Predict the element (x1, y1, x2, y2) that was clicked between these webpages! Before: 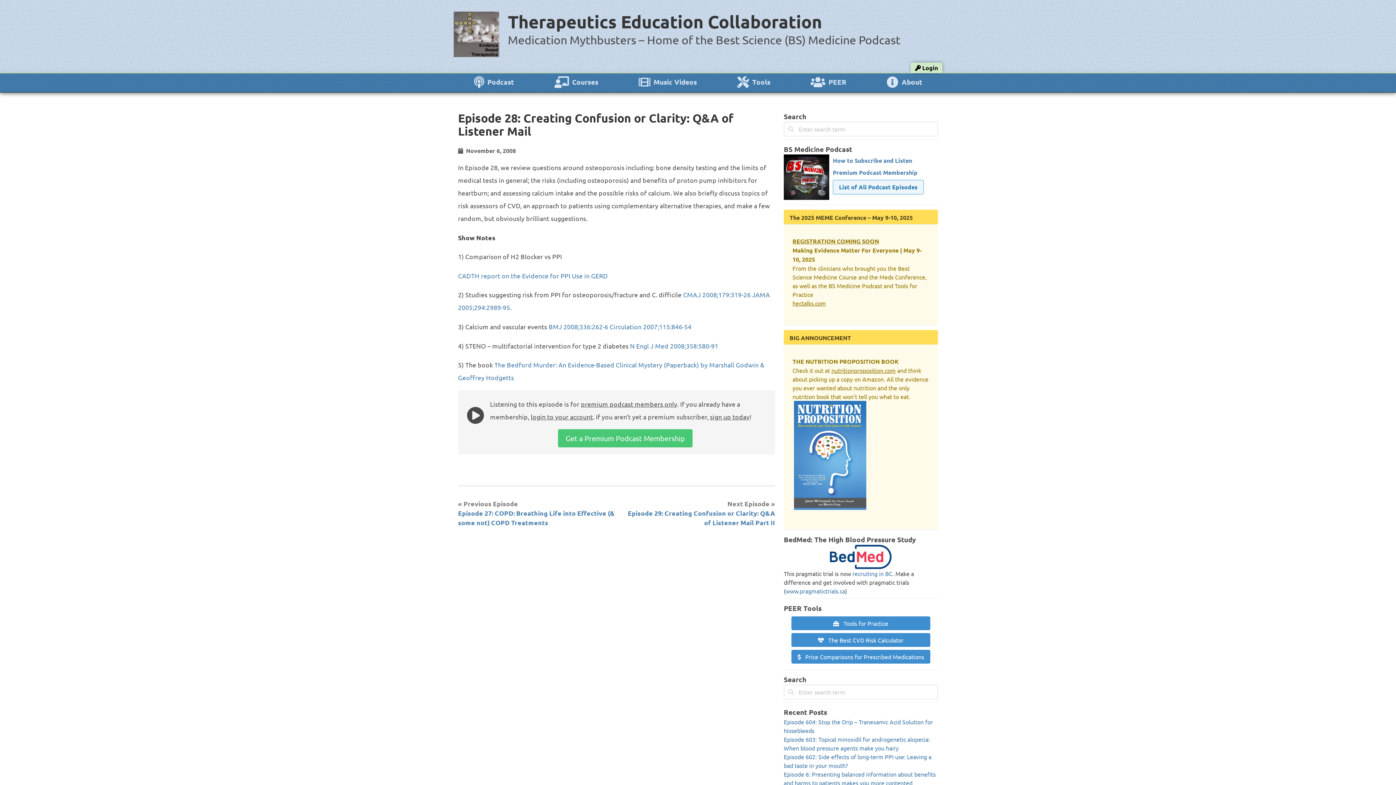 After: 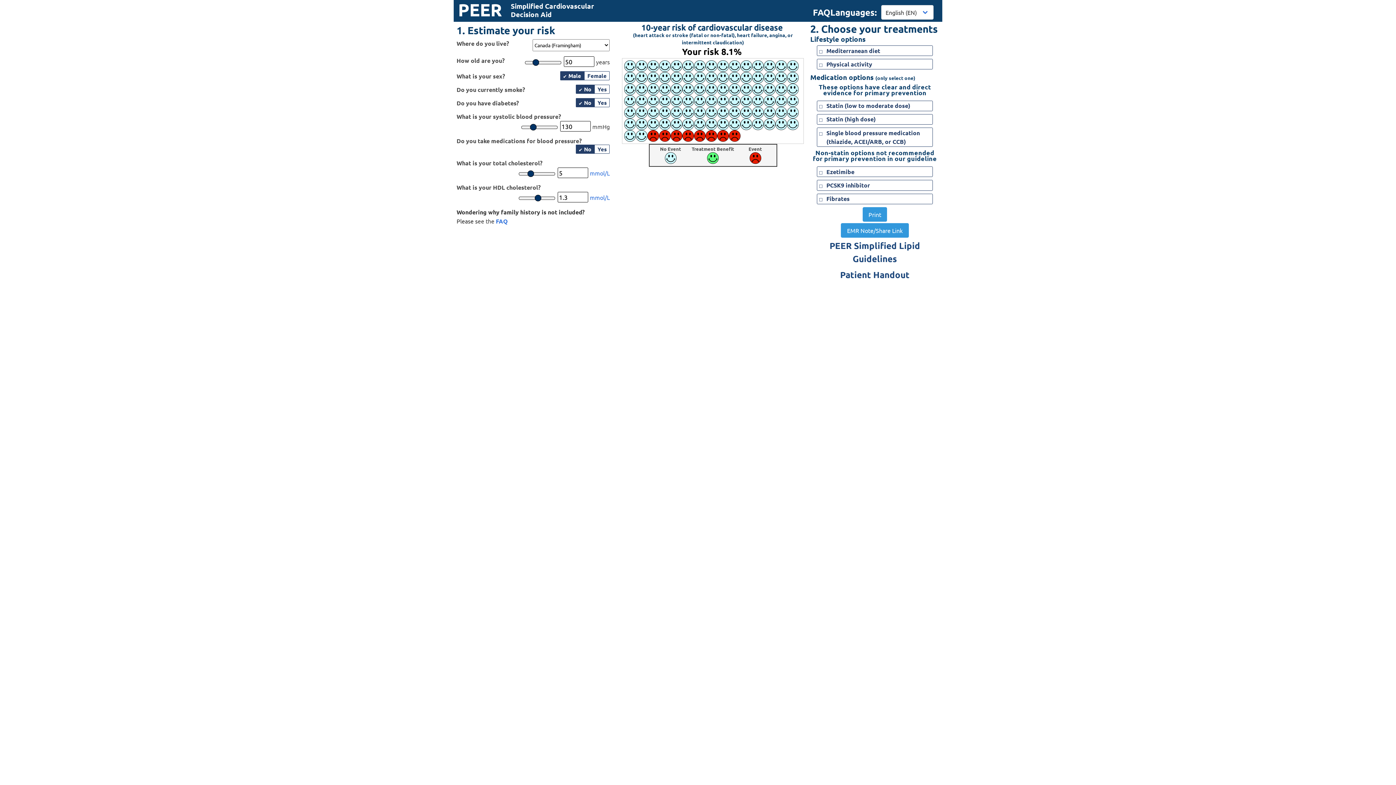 Action: bbox: (818, 636, 903, 643) label:  The Best CVD Risk Calculator